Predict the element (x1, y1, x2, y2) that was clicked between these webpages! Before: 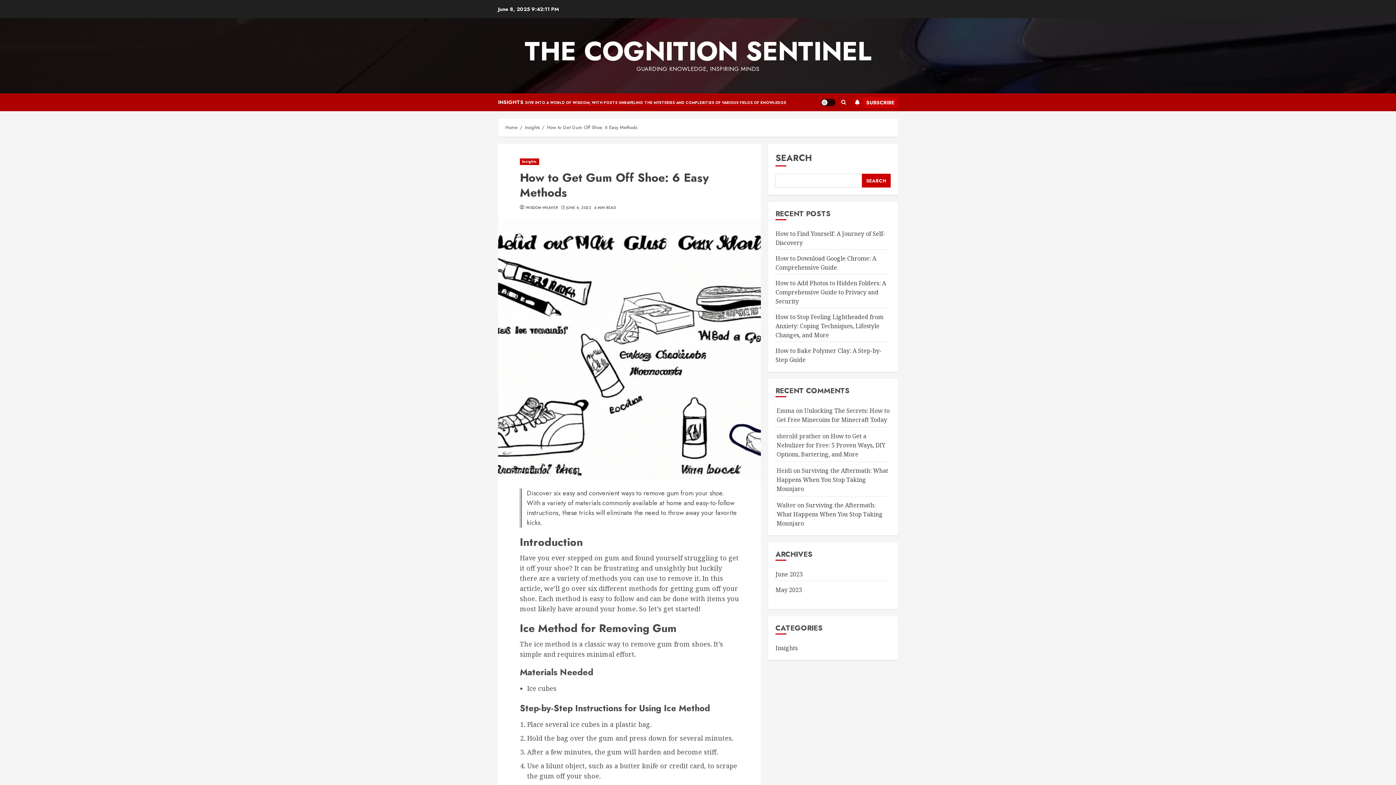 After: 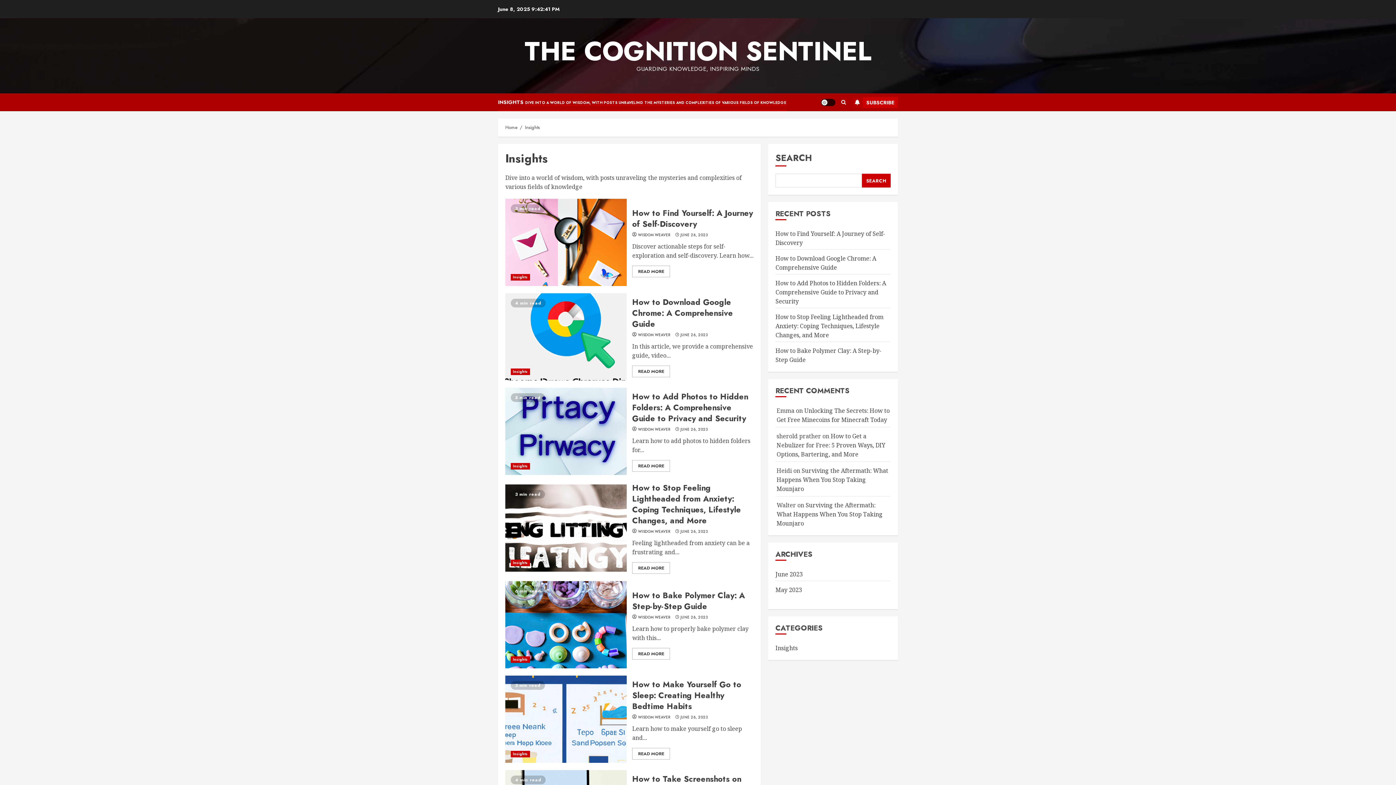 Action: label: Insights bbox: (775, 644, 797, 652)